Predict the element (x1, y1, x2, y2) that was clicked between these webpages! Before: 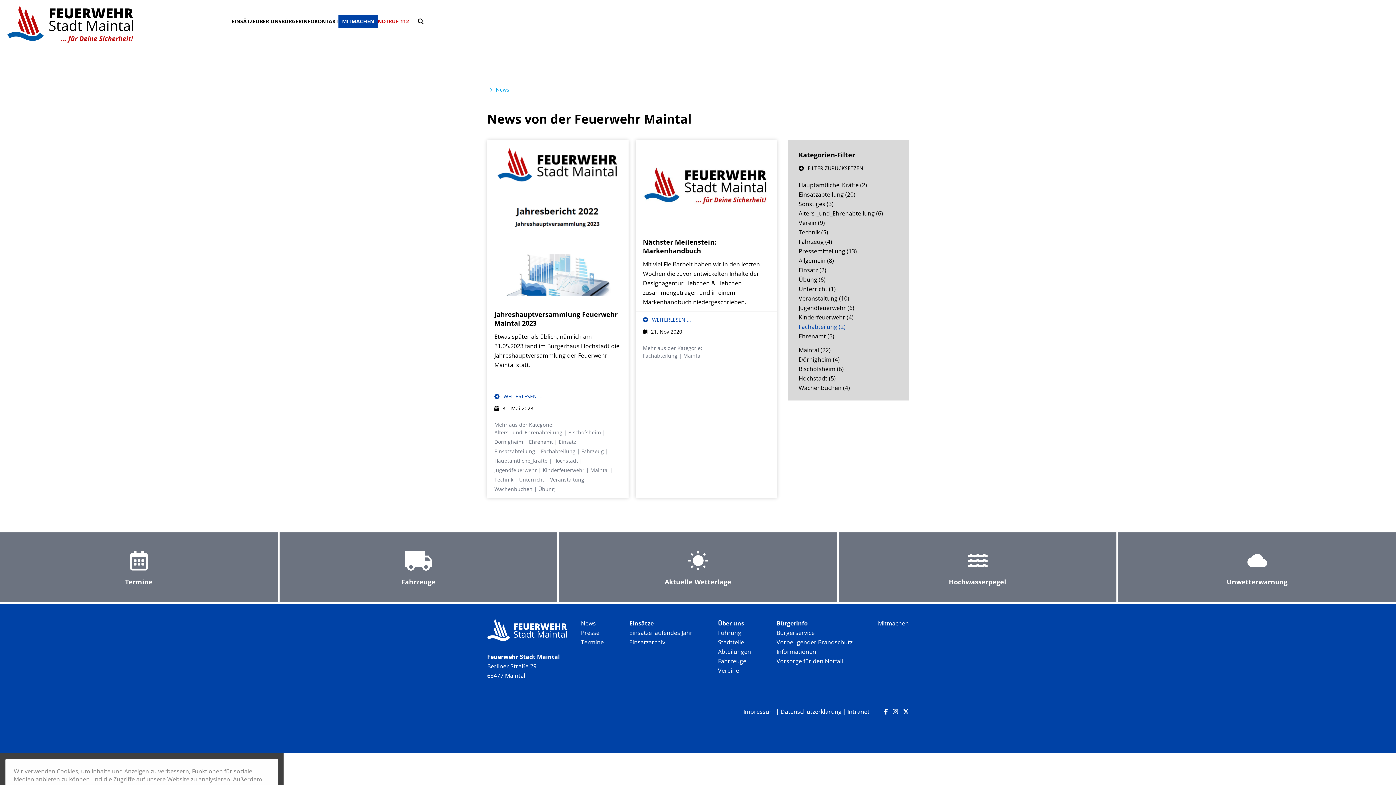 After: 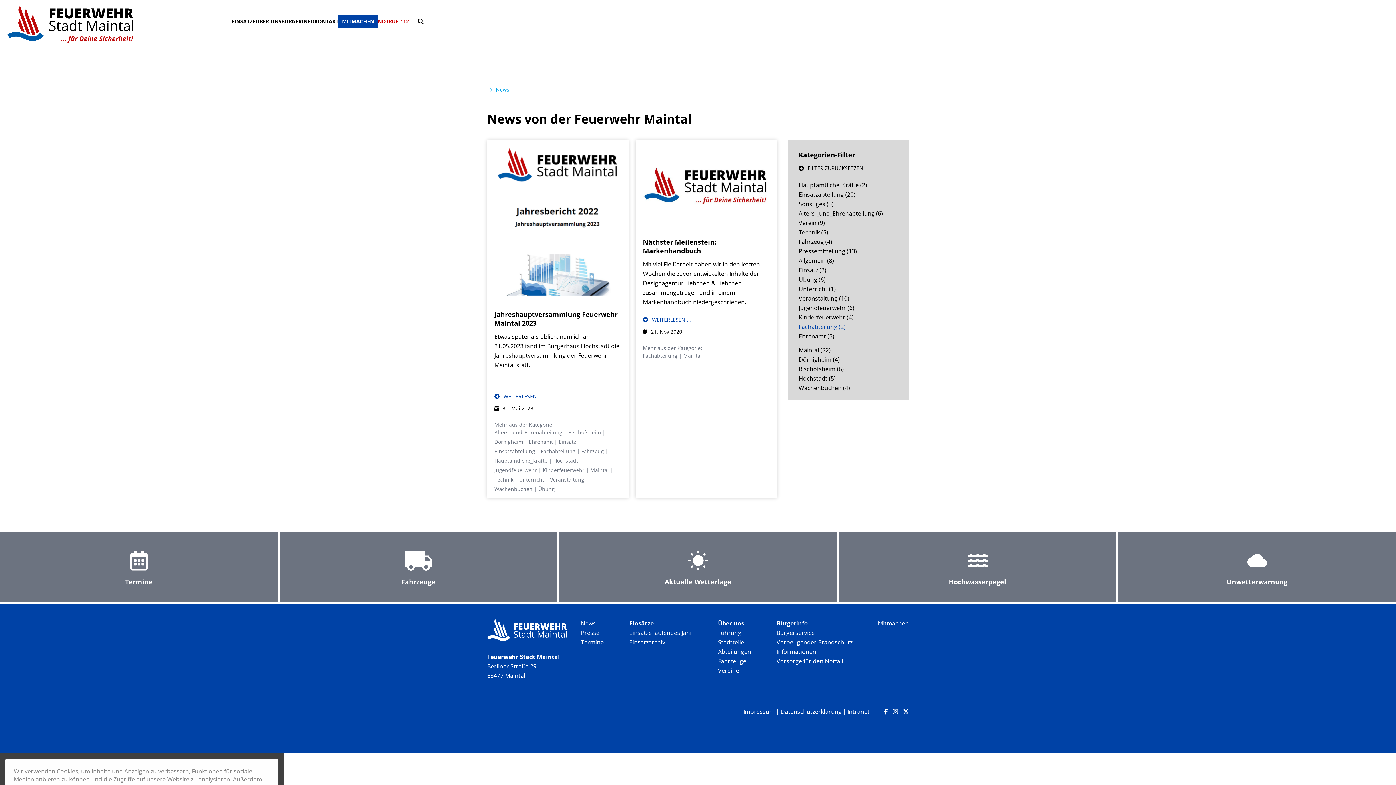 Action: label: NOTRUF 112 bbox: (377, 10, 409, 32)